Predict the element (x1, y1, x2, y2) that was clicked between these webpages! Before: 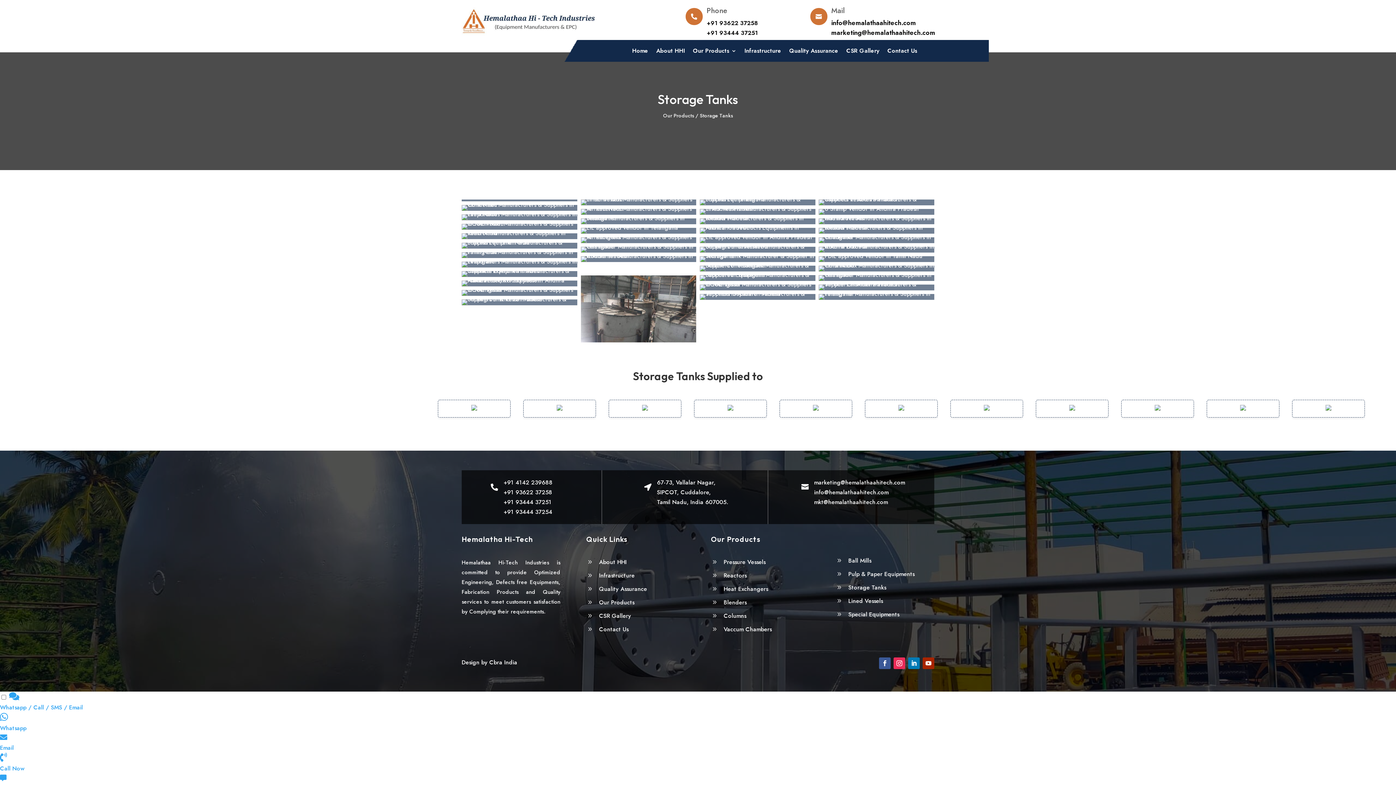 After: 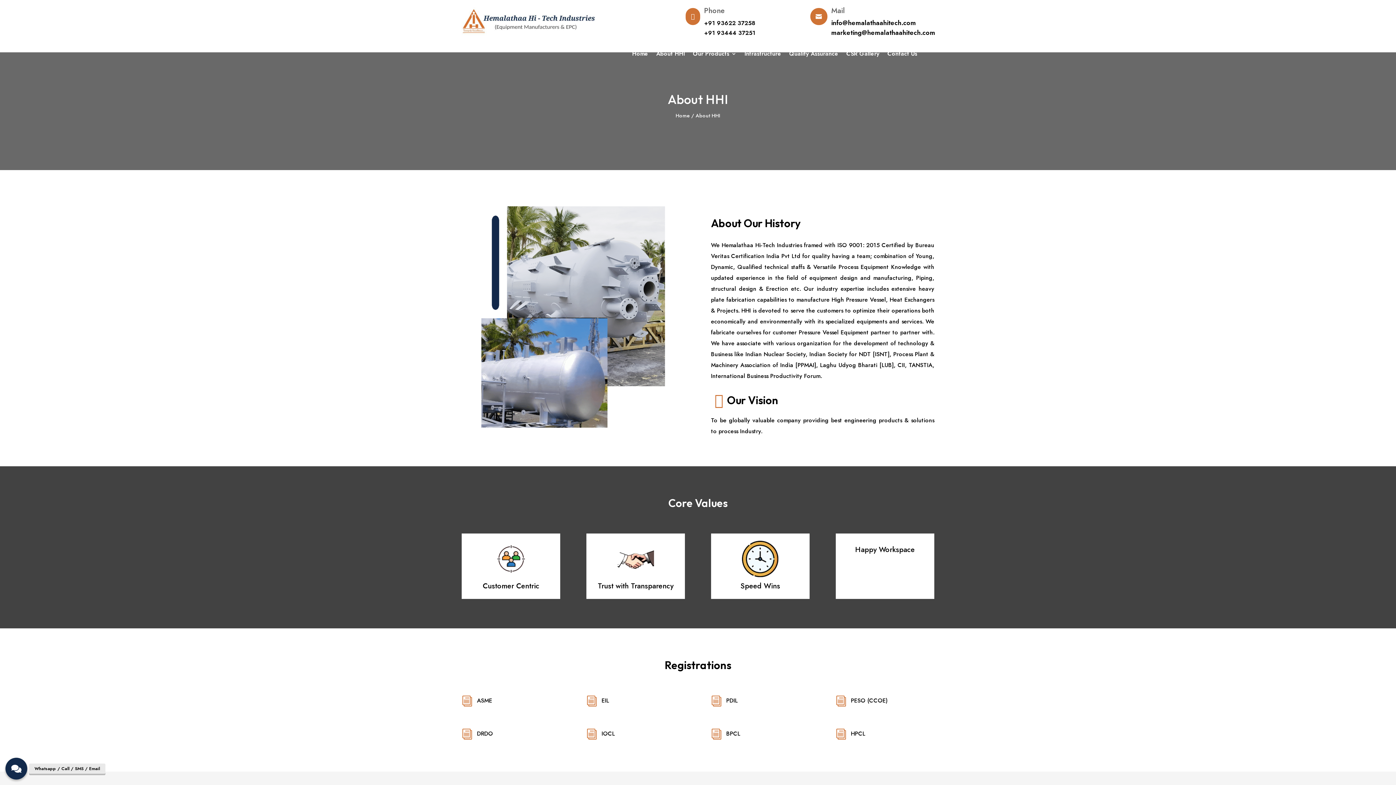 Action: label: About HHI bbox: (656, 48, 685, 56)